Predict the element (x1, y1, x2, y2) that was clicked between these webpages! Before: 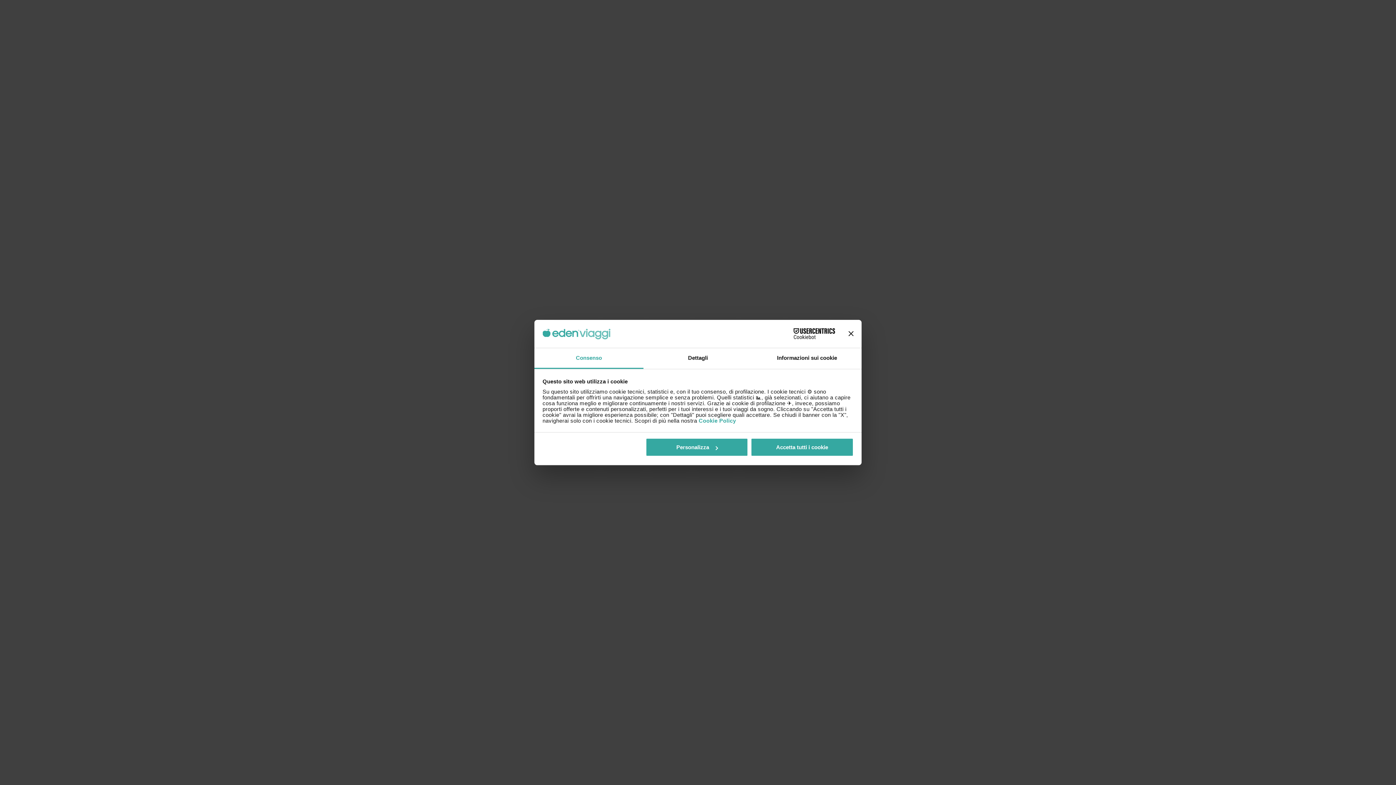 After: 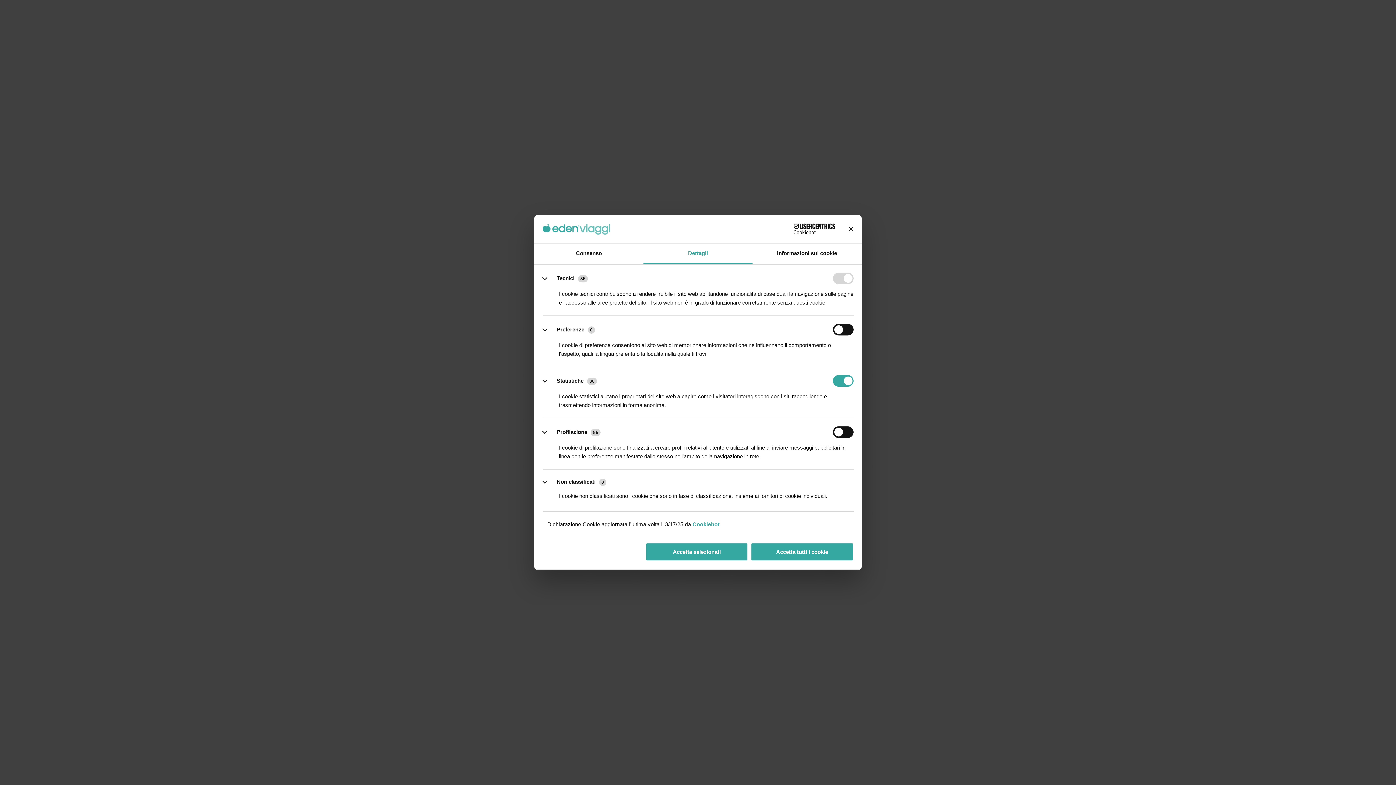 Action: label: Dettagli bbox: (643, 348, 752, 369)